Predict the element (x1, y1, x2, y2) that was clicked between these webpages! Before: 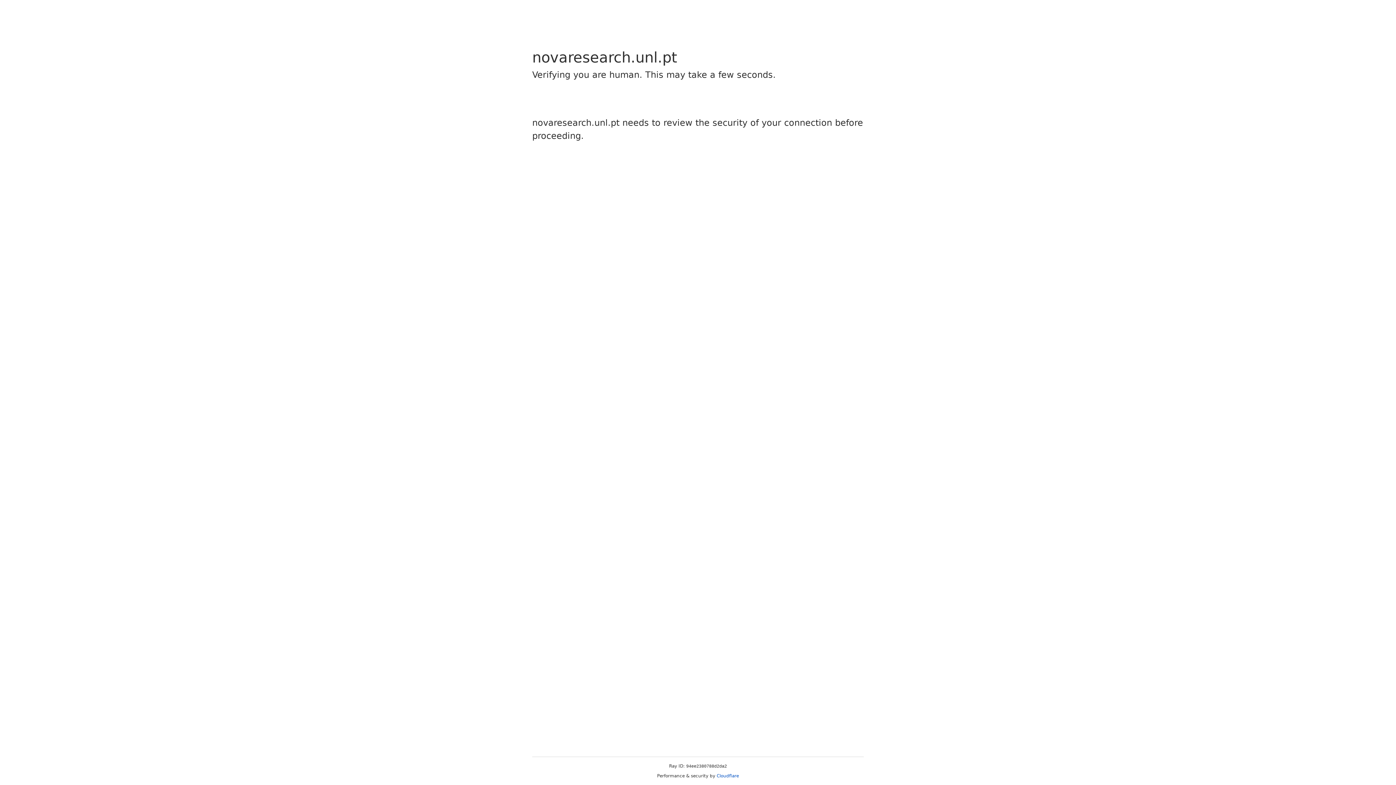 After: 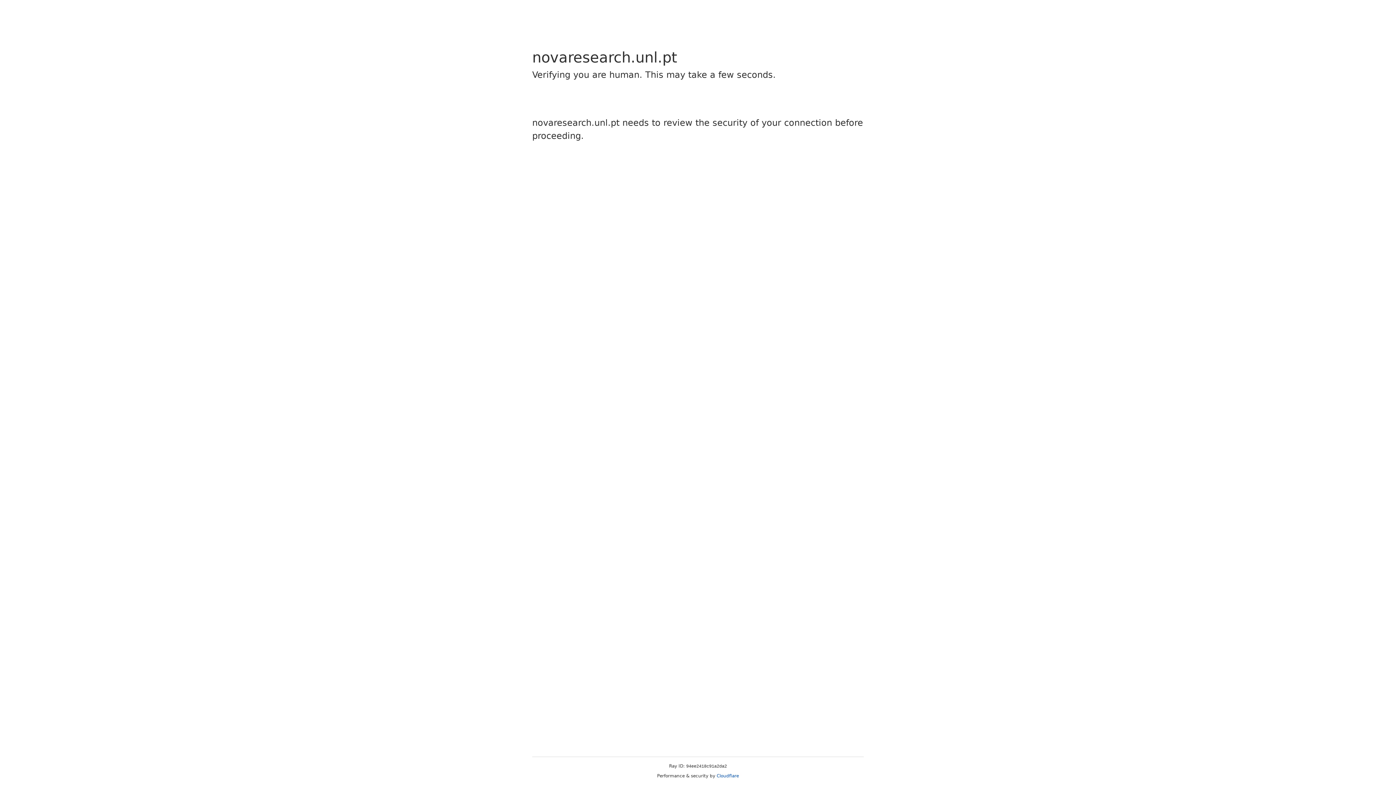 Action: bbox: (716, 773, 739, 778) label: Cloudflare